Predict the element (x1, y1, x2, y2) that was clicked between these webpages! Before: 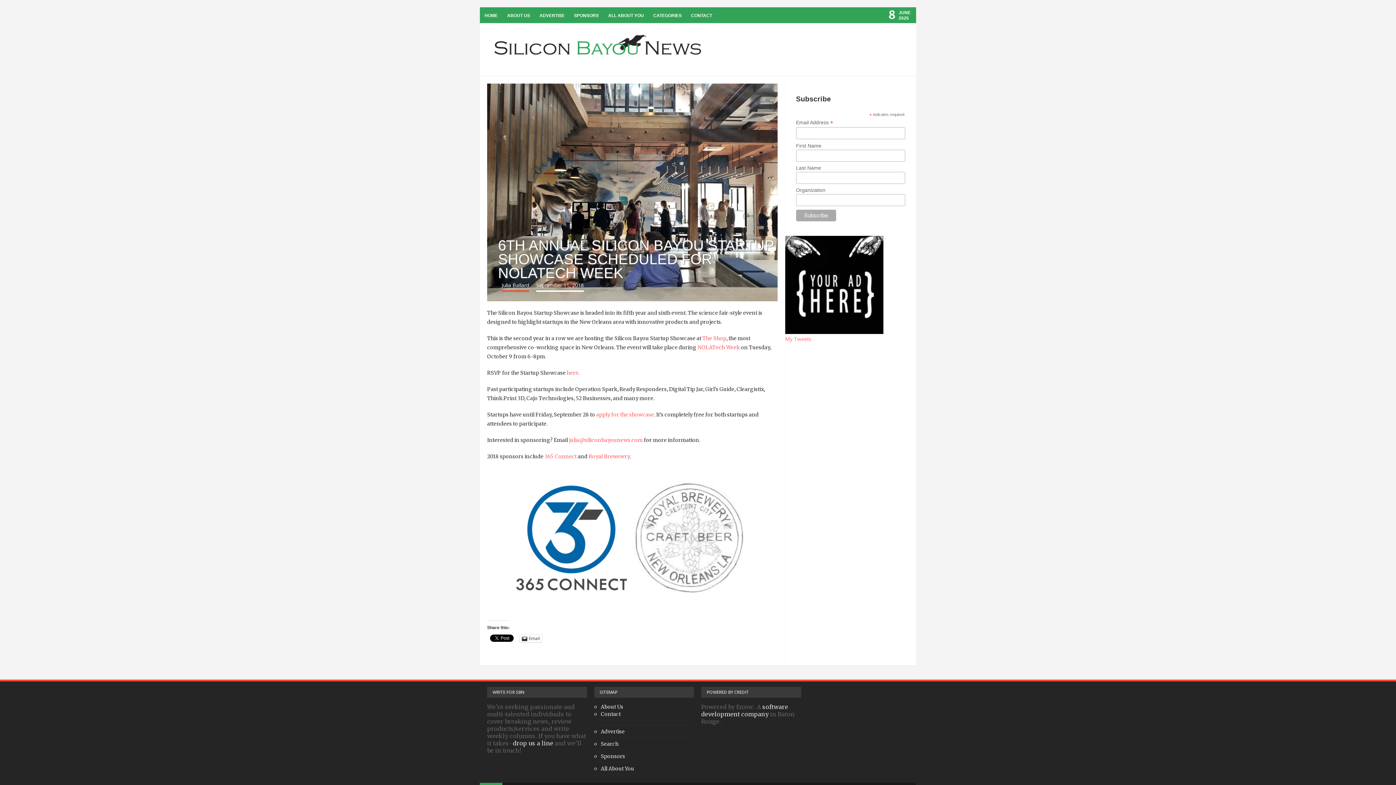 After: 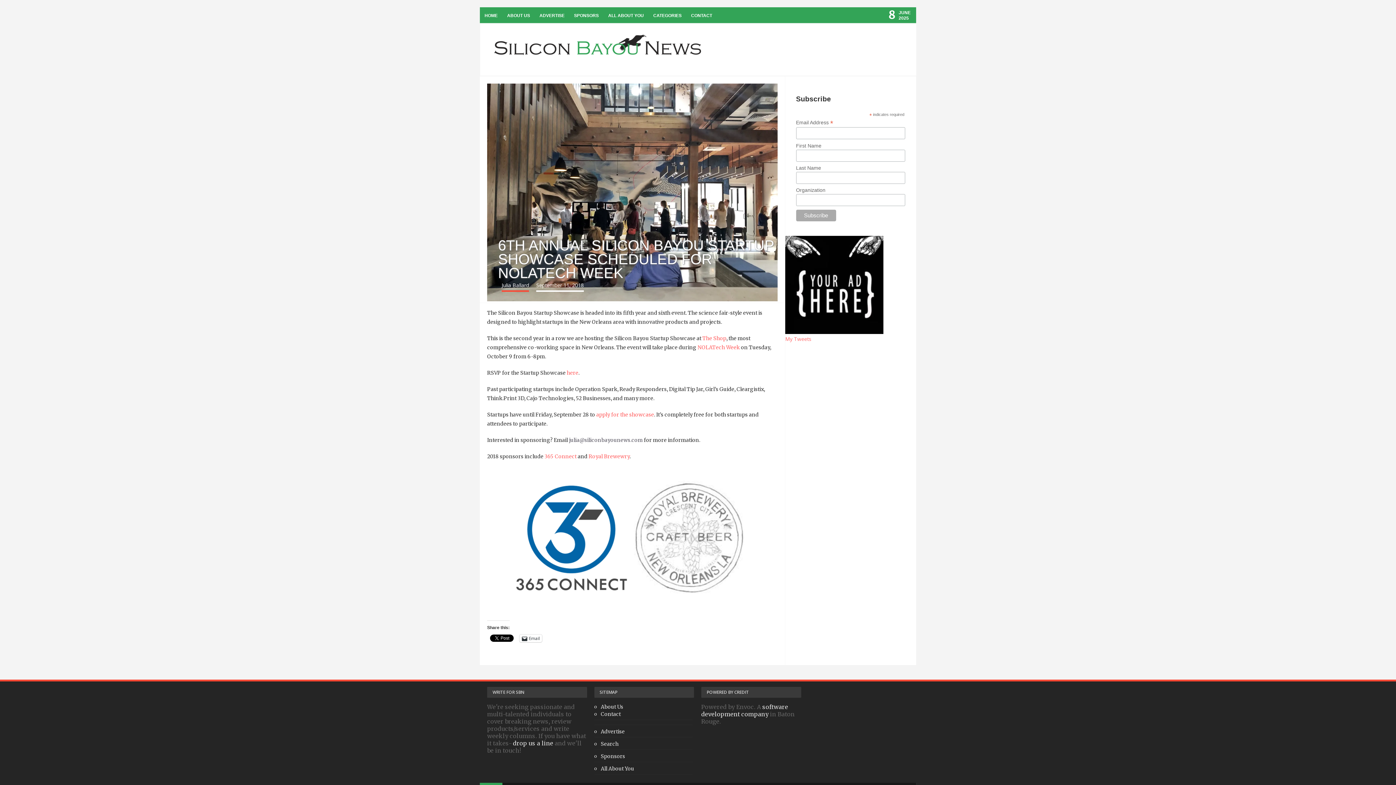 Action: label: julia@siliconbayounews.com bbox: (569, 437, 642, 443)